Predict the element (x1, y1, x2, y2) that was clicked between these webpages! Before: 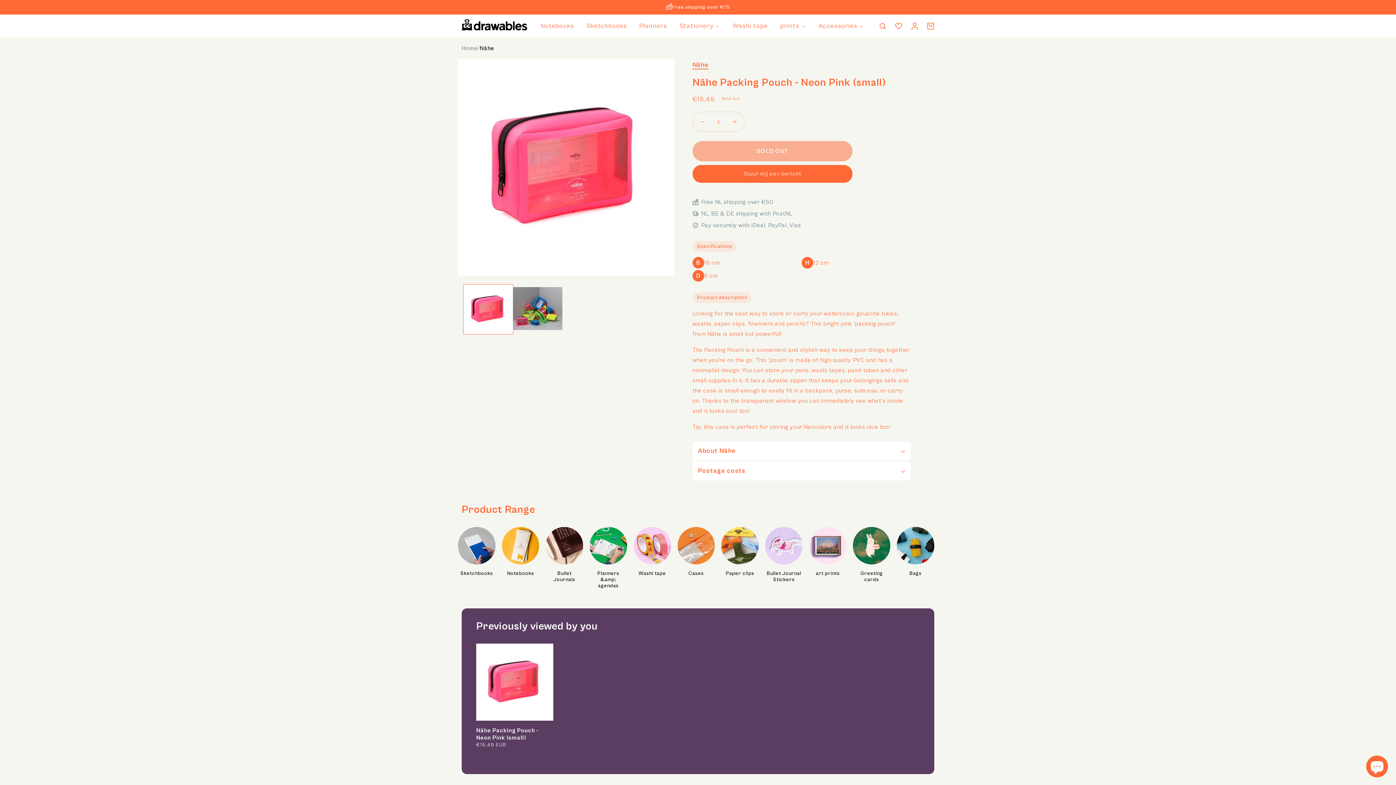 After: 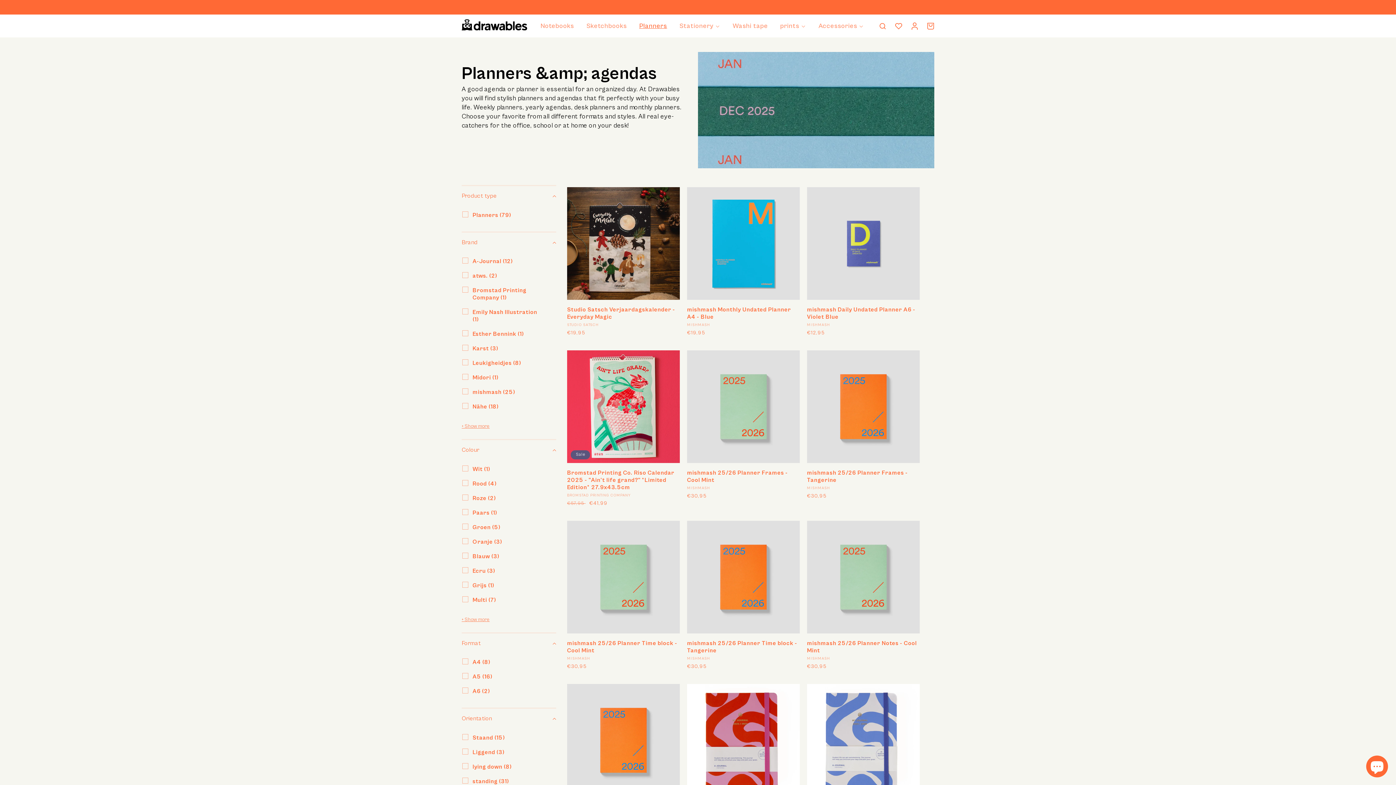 Action: label: Planners &amp; agendas bbox: (589, 570, 627, 589)